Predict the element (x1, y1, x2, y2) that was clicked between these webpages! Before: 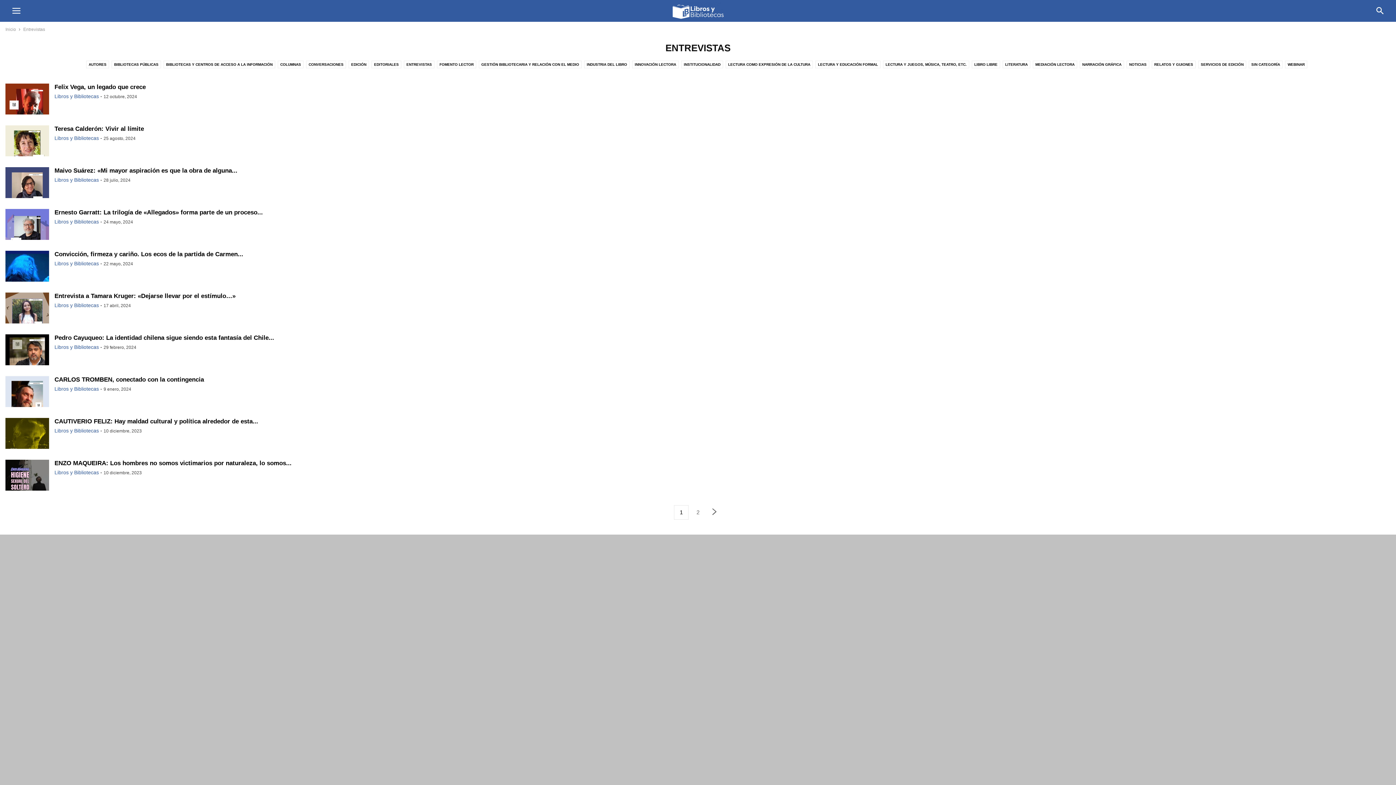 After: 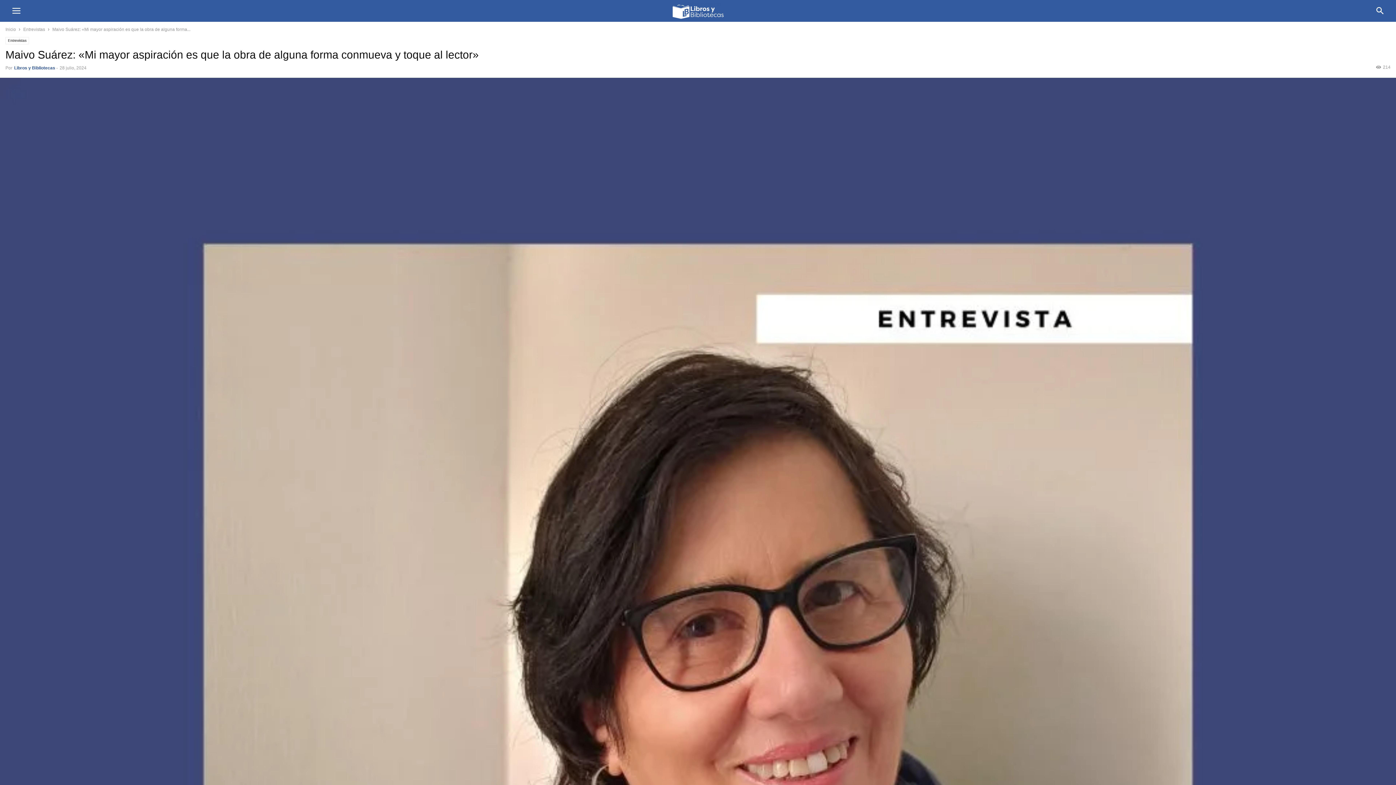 Action: bbox: (5, 167, 49, 199)